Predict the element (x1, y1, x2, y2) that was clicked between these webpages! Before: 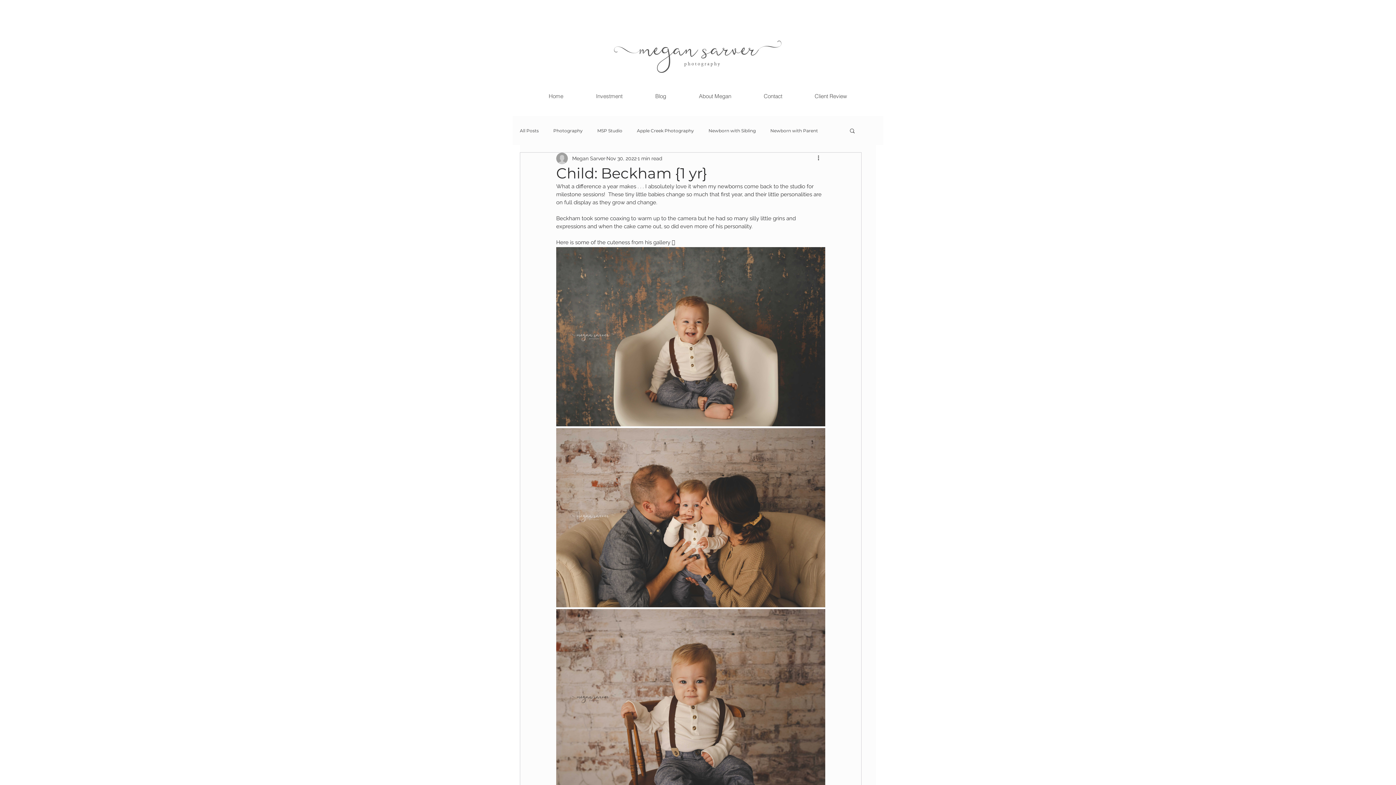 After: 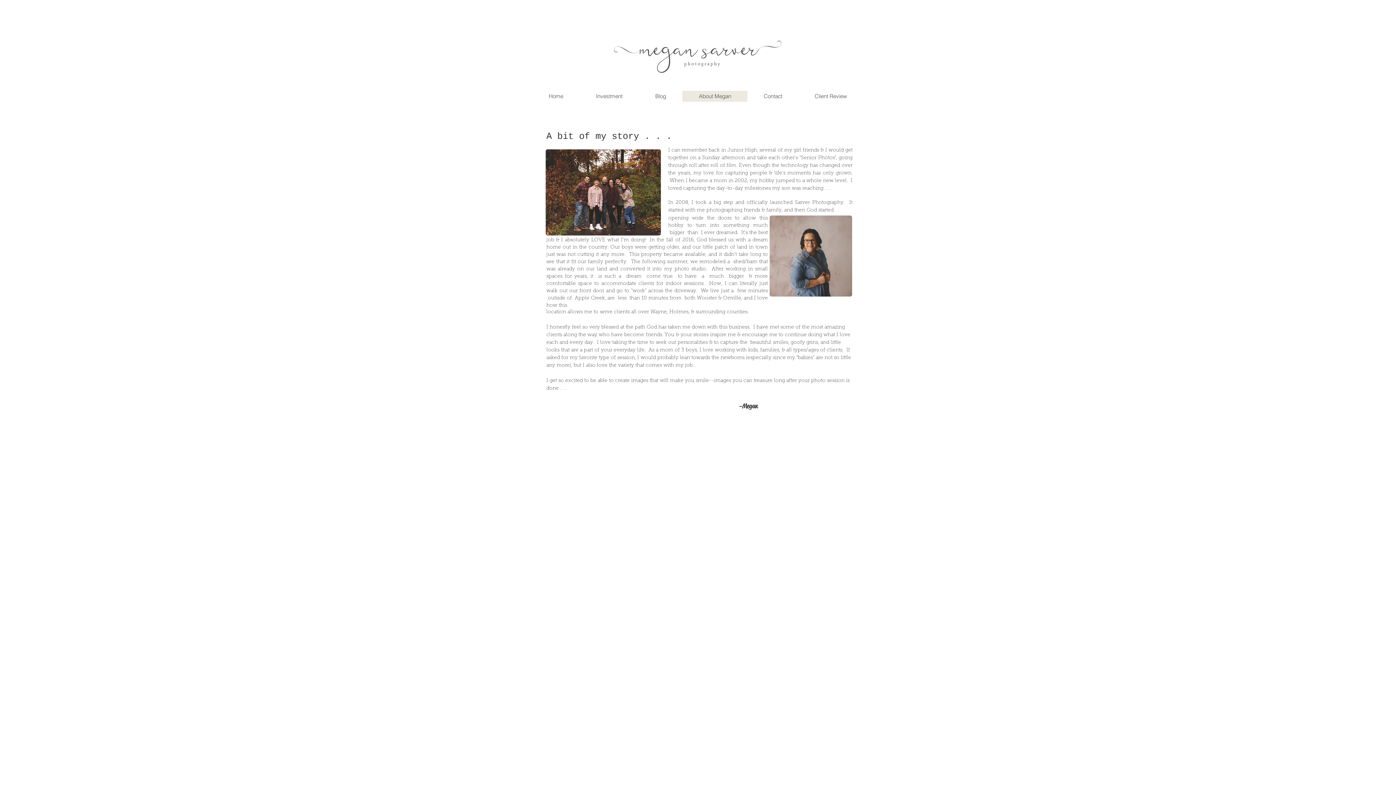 Action: label: About Megan bbox: (682, 90, 747, 101)